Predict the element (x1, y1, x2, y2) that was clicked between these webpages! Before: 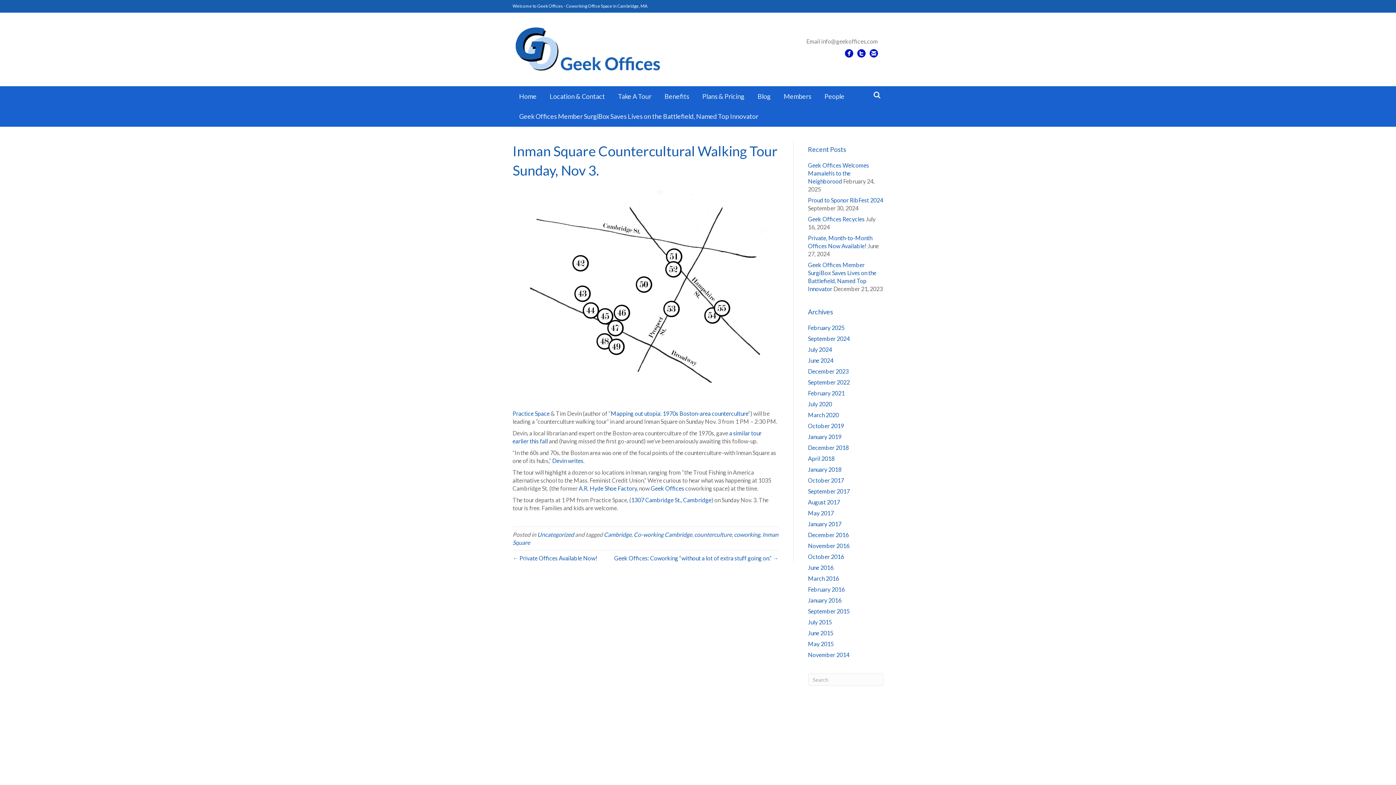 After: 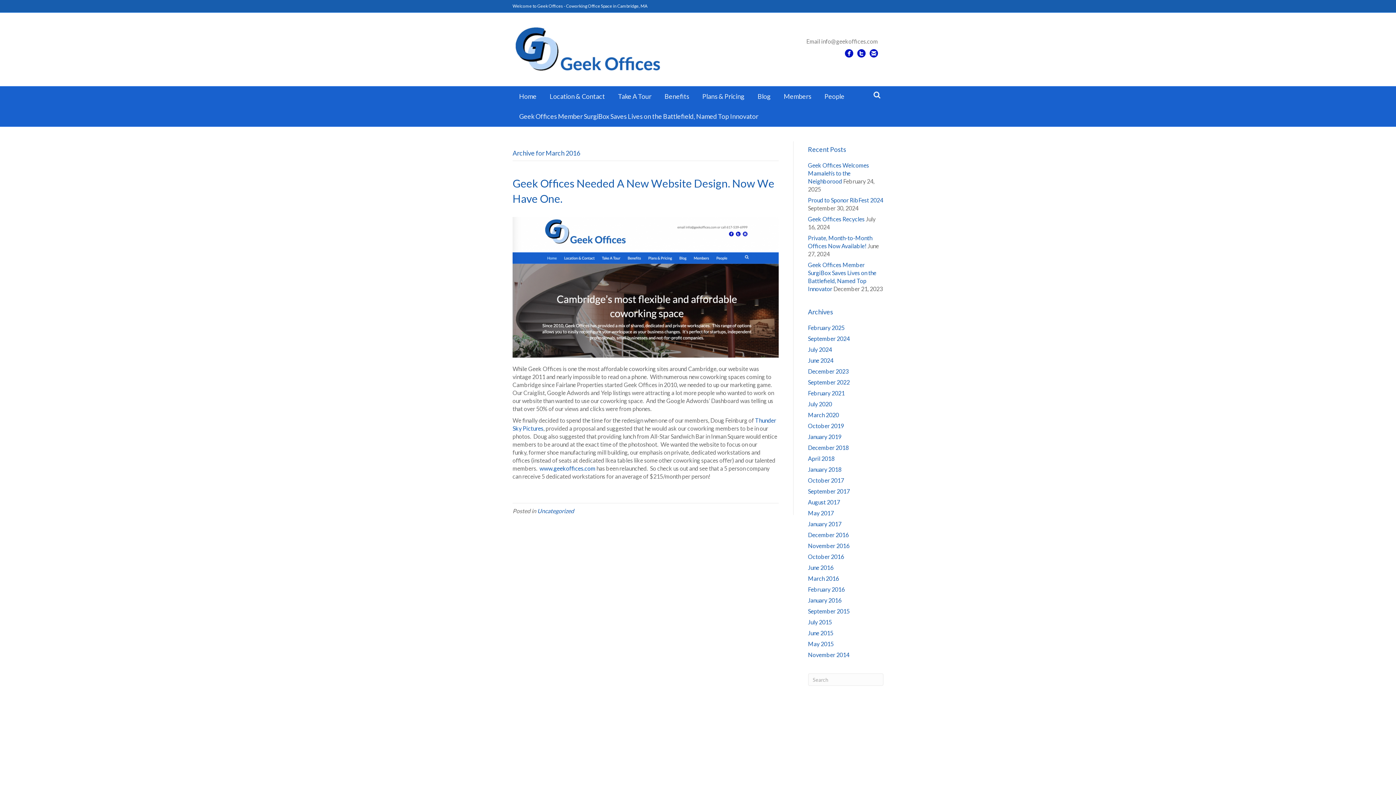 Action: label: March 2016 bbox: (808, 575, 839, 582)